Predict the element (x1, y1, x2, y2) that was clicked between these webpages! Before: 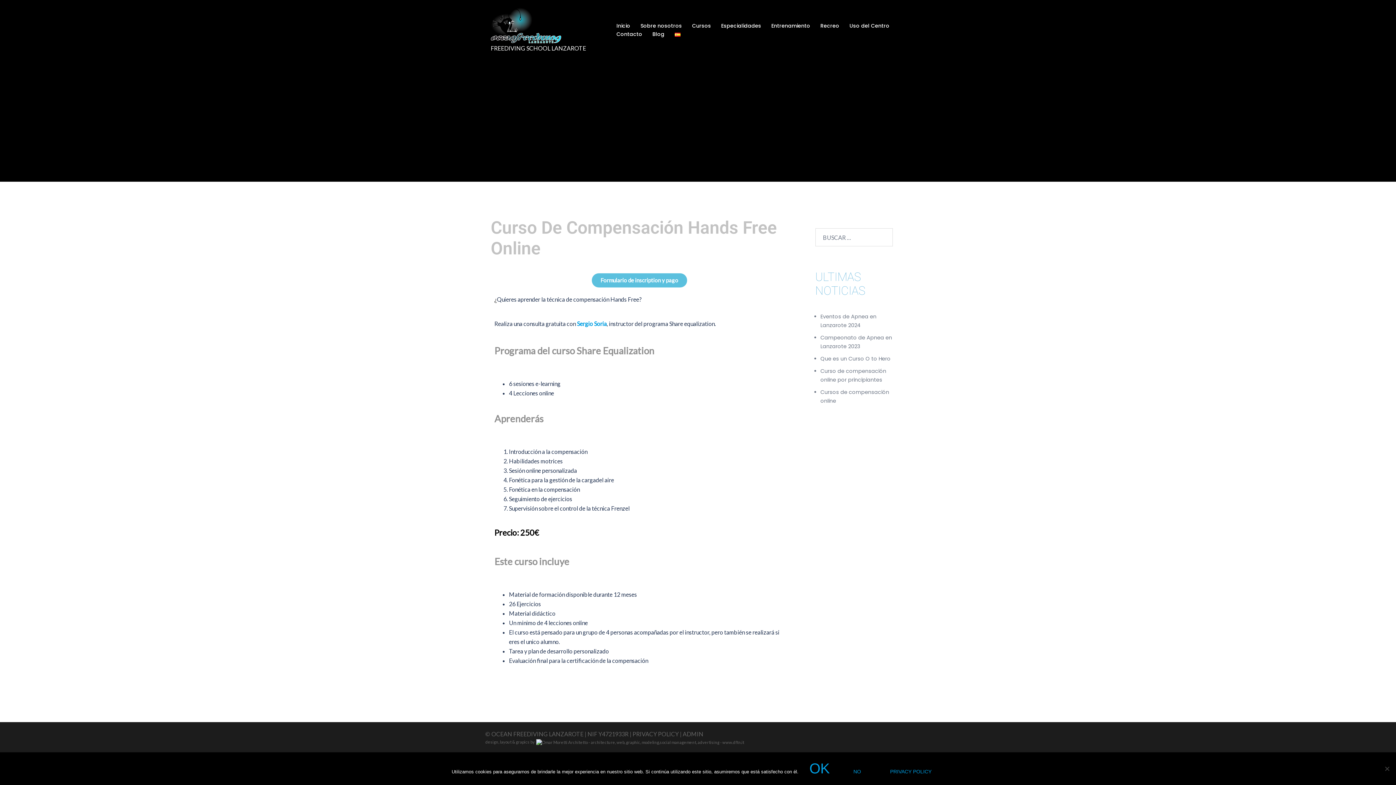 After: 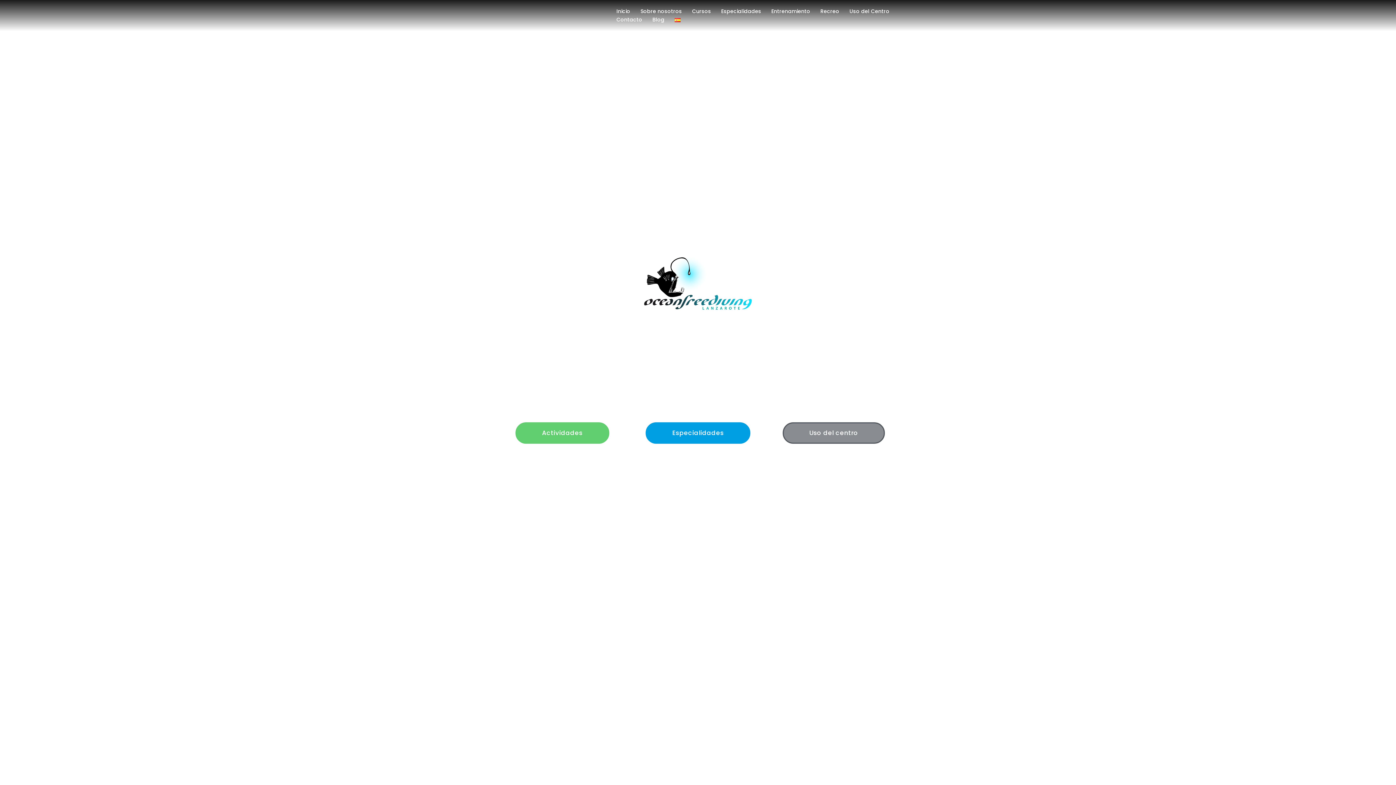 Action: bbox: (820, 21, 839, 30) label: Recreo